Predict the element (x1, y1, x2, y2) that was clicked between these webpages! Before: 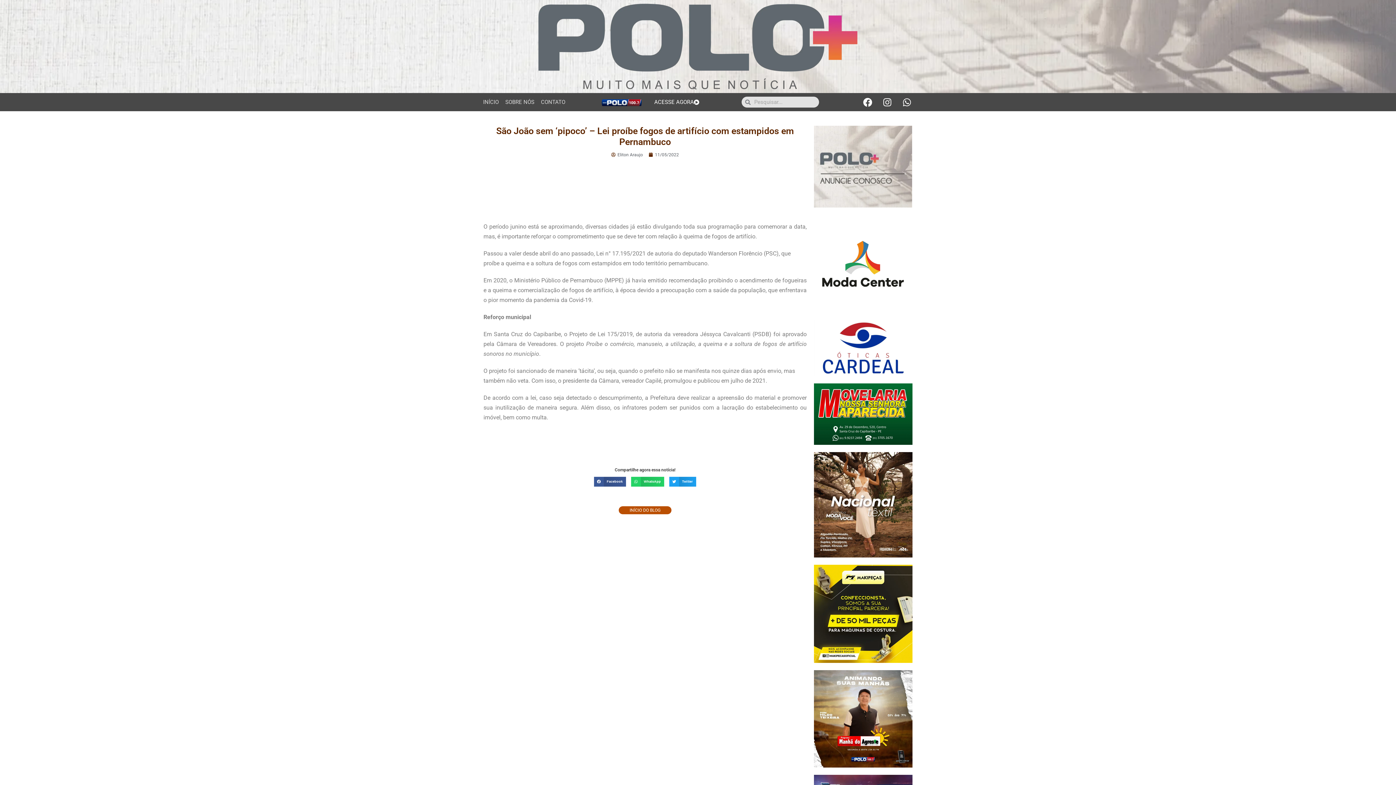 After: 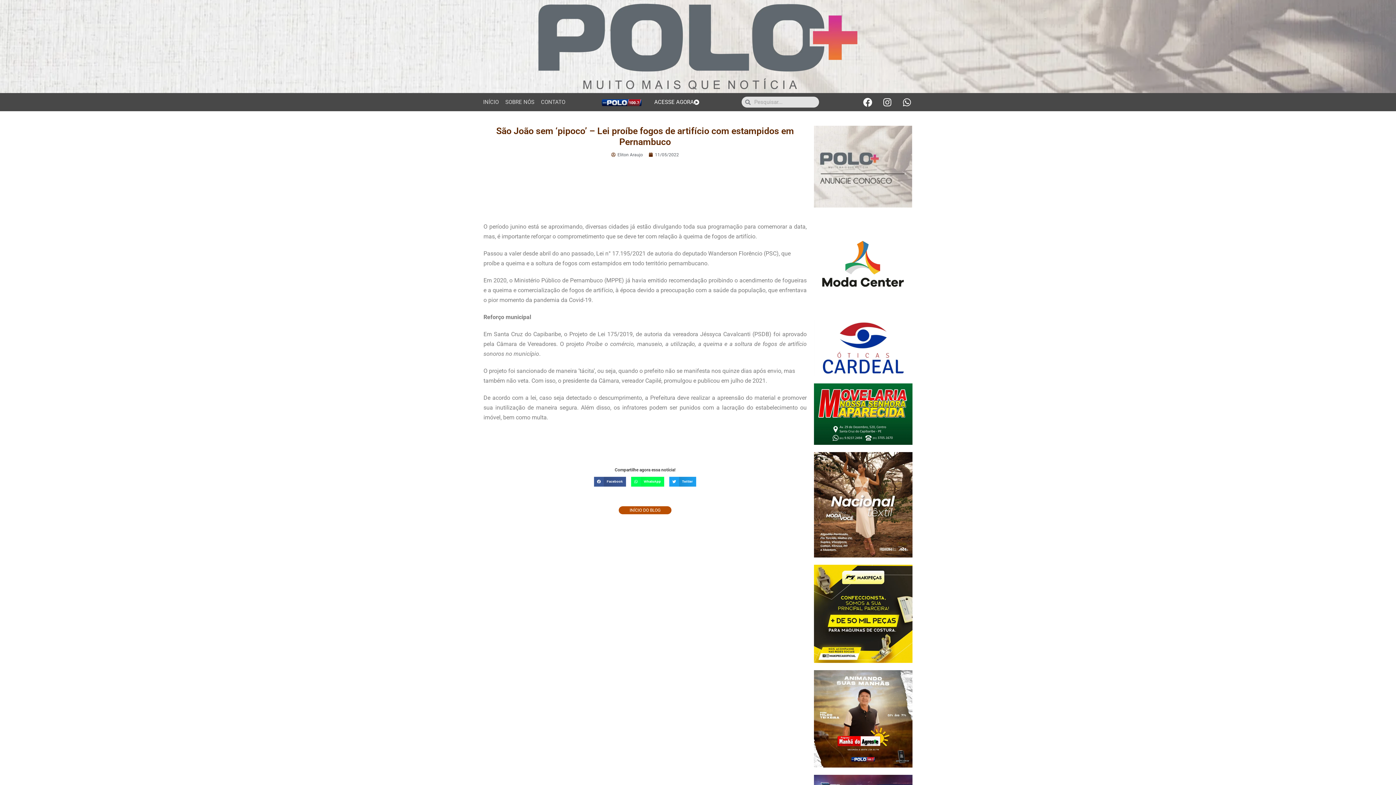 Action: bbox: (631, 476, 664, 486) label: Compartilhar no whatsapp